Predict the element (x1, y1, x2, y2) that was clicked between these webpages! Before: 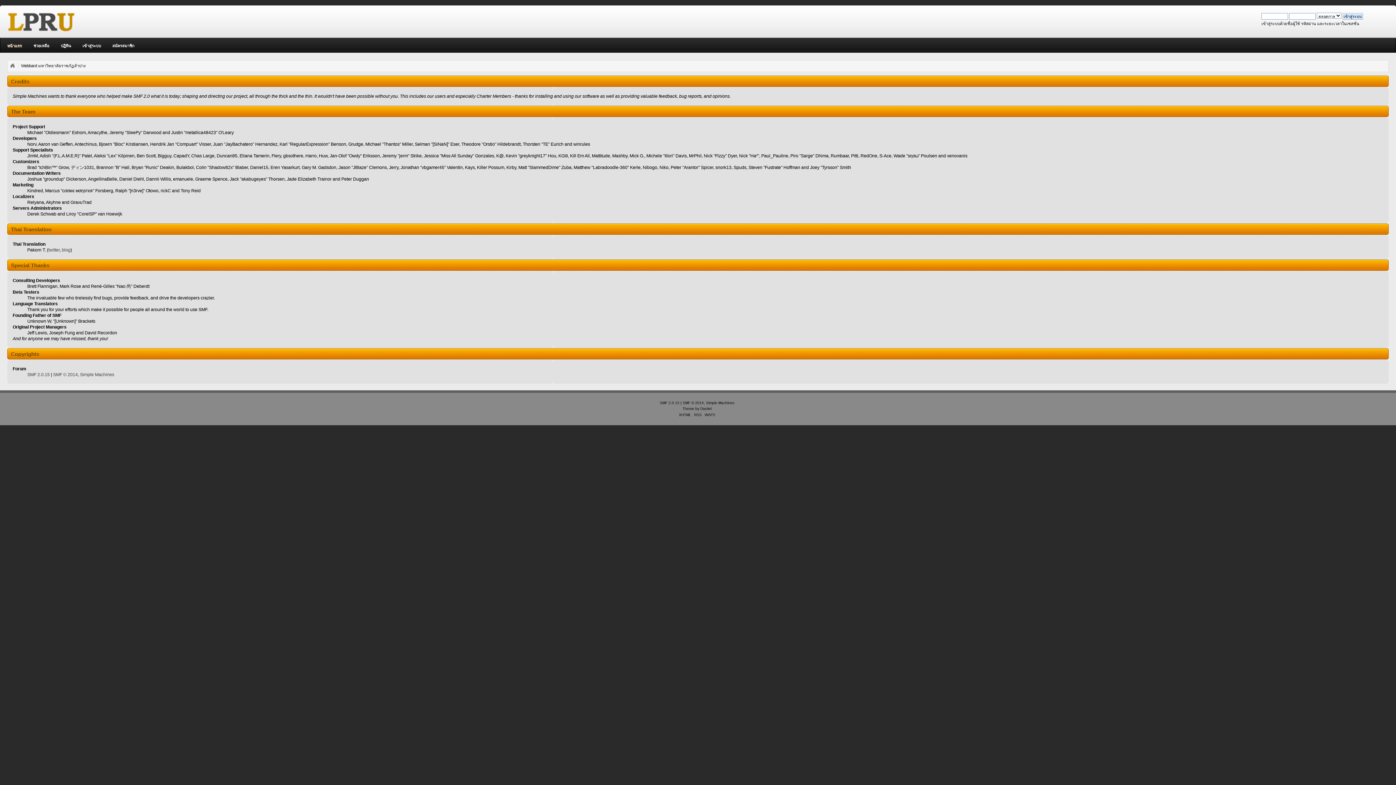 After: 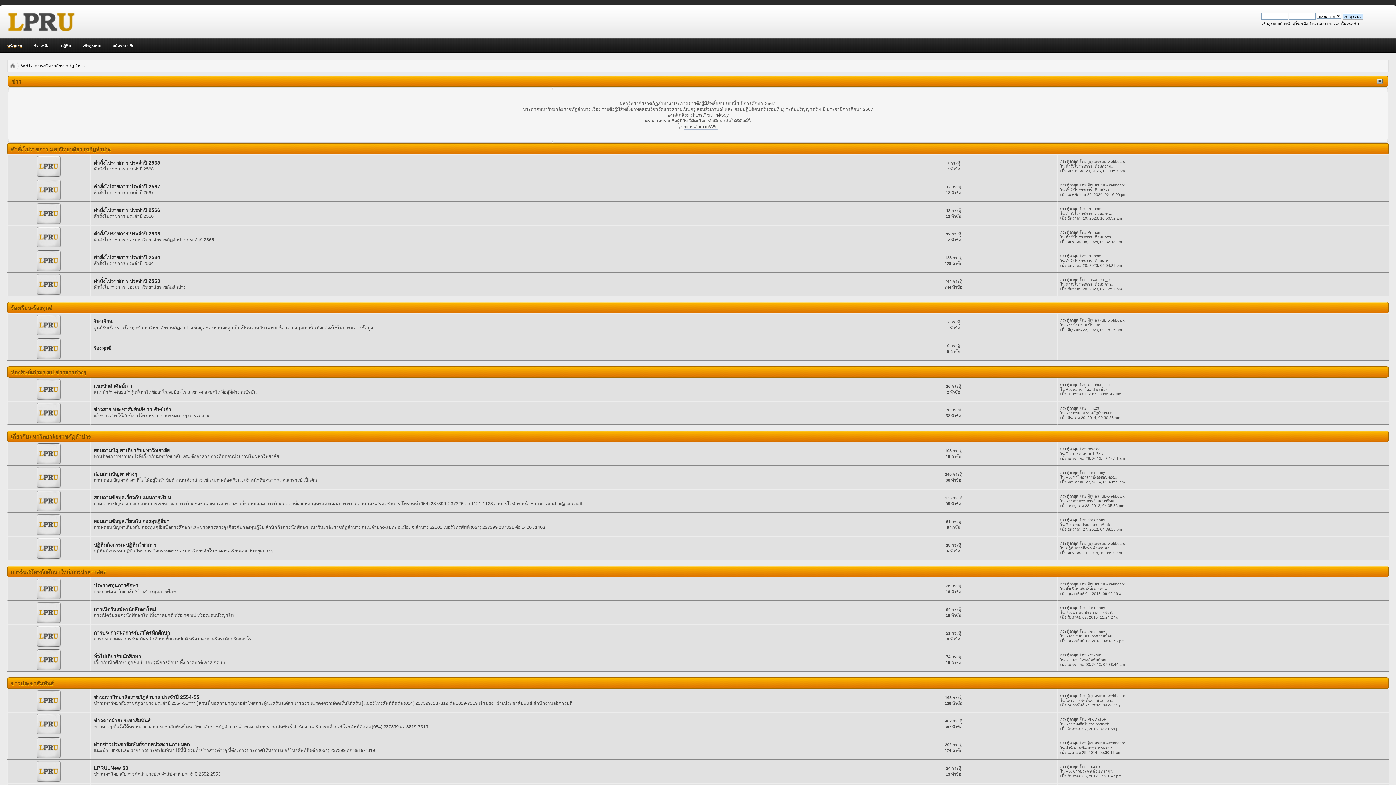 Action: bbox: (9, 62, 15, 68)